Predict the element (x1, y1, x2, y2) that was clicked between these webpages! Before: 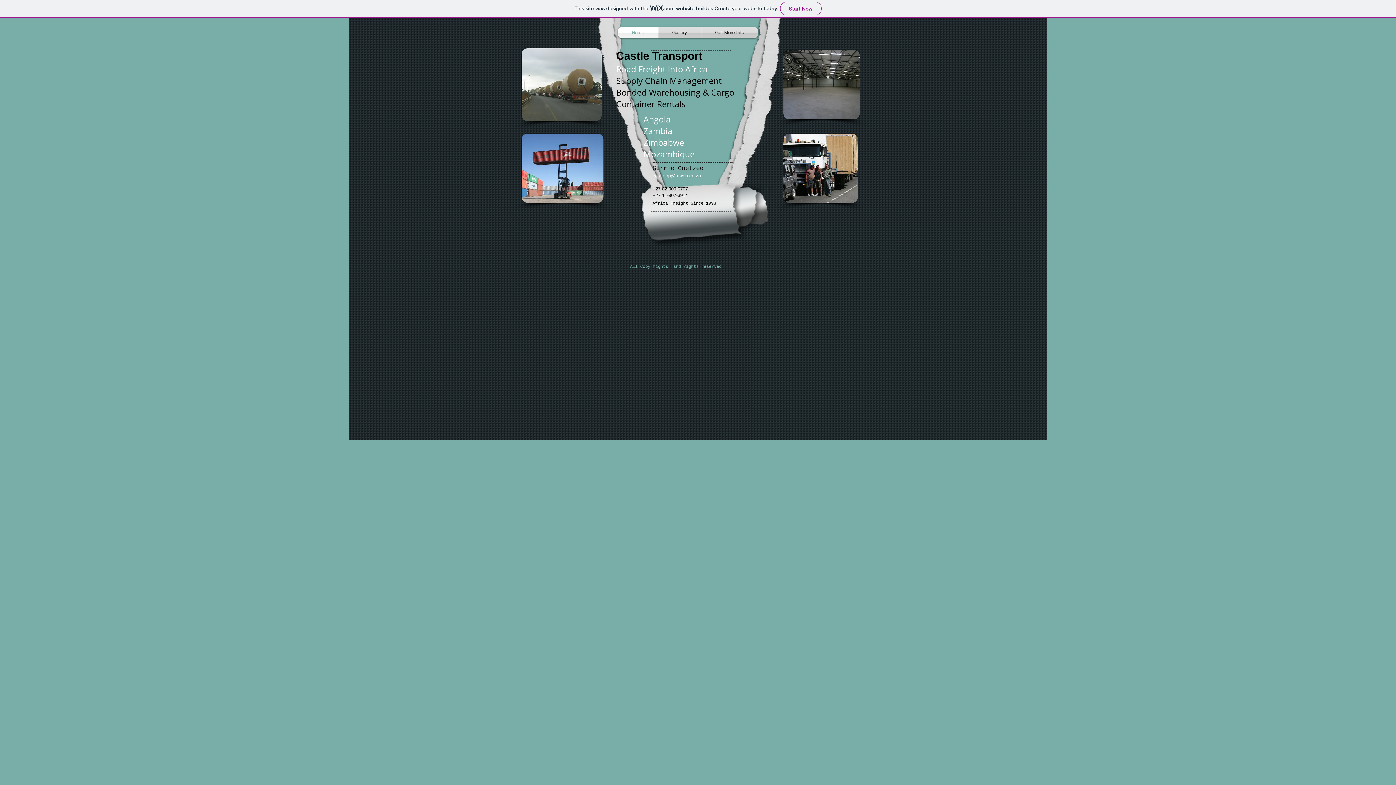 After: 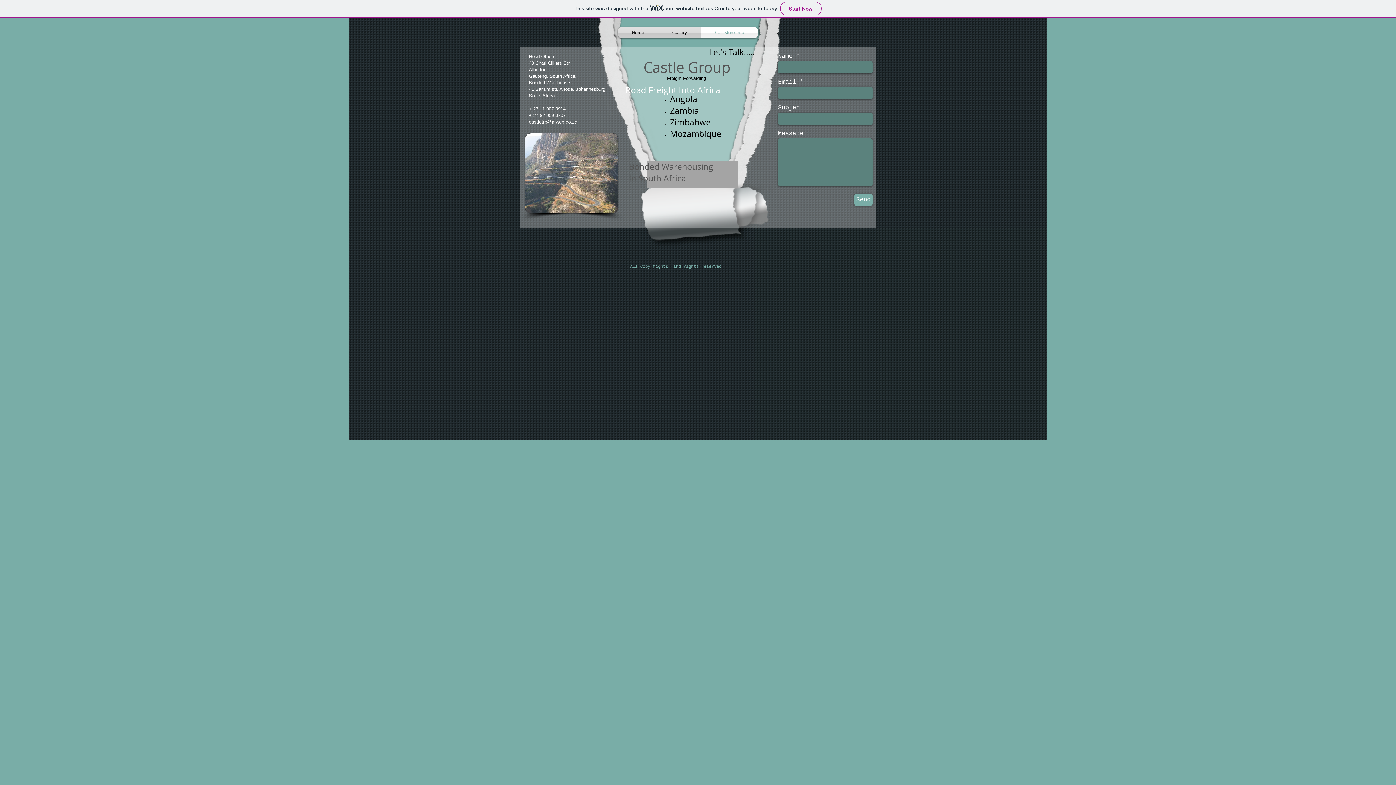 Action: bbox: (701, 27, 758, 38) label: Get More Info